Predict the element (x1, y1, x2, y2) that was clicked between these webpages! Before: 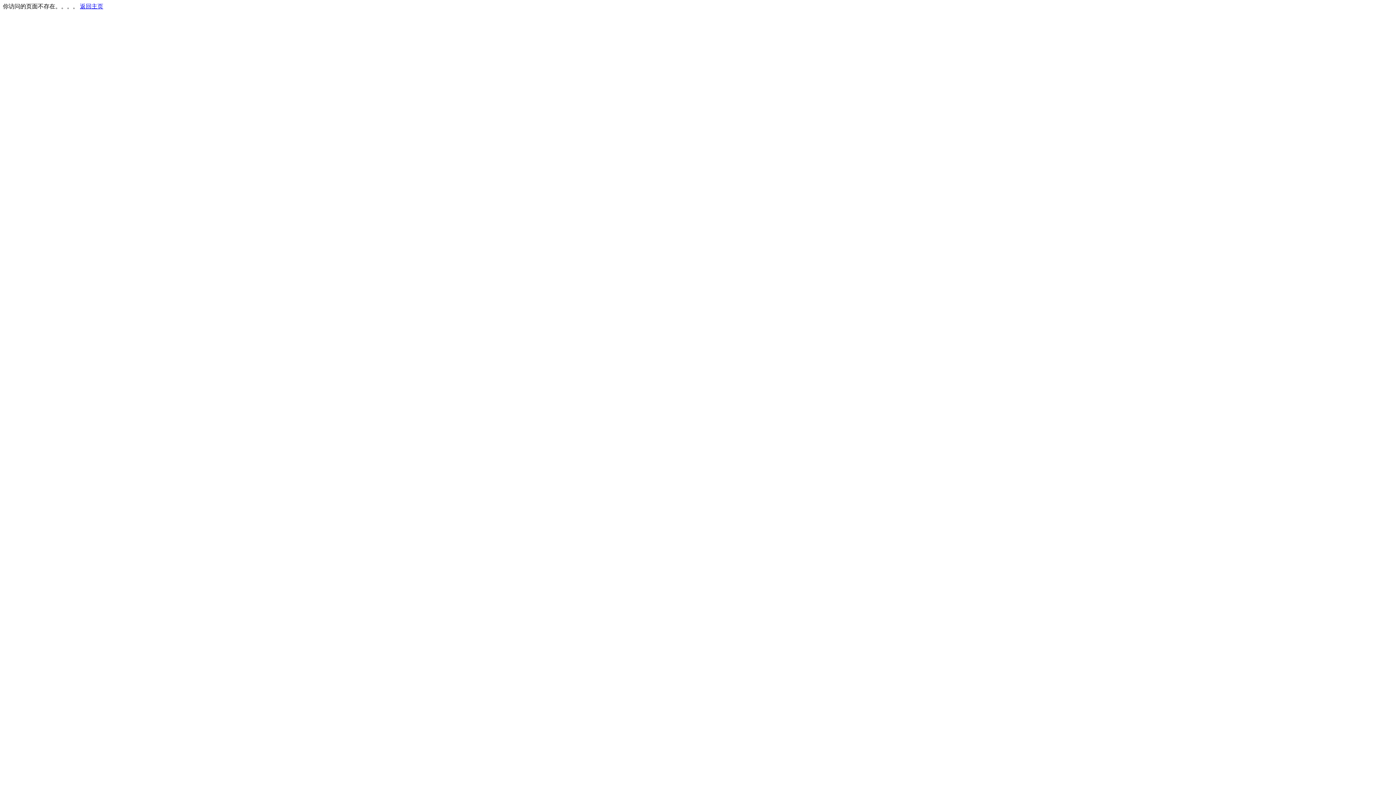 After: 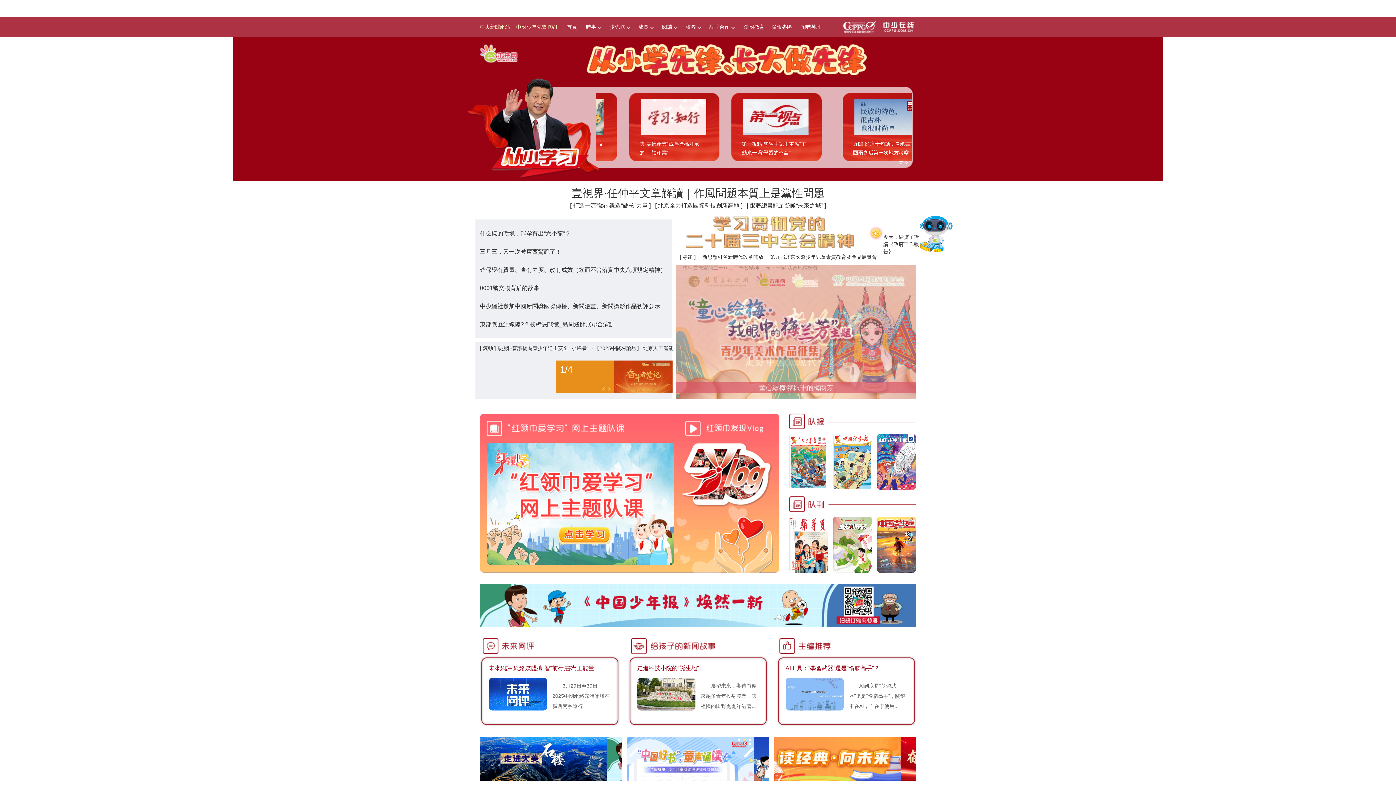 Action: bbox: (80, 3, 103, 9) label: 返回主页